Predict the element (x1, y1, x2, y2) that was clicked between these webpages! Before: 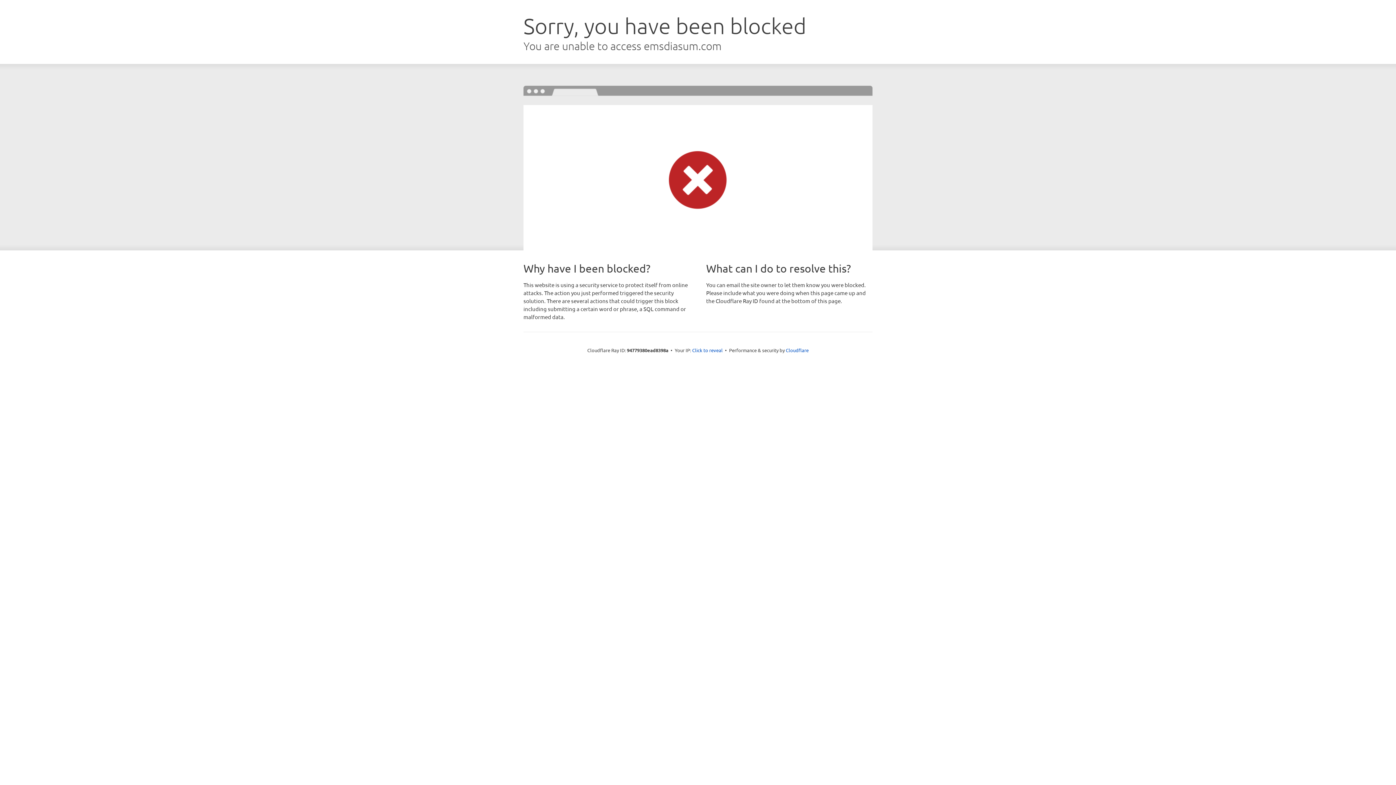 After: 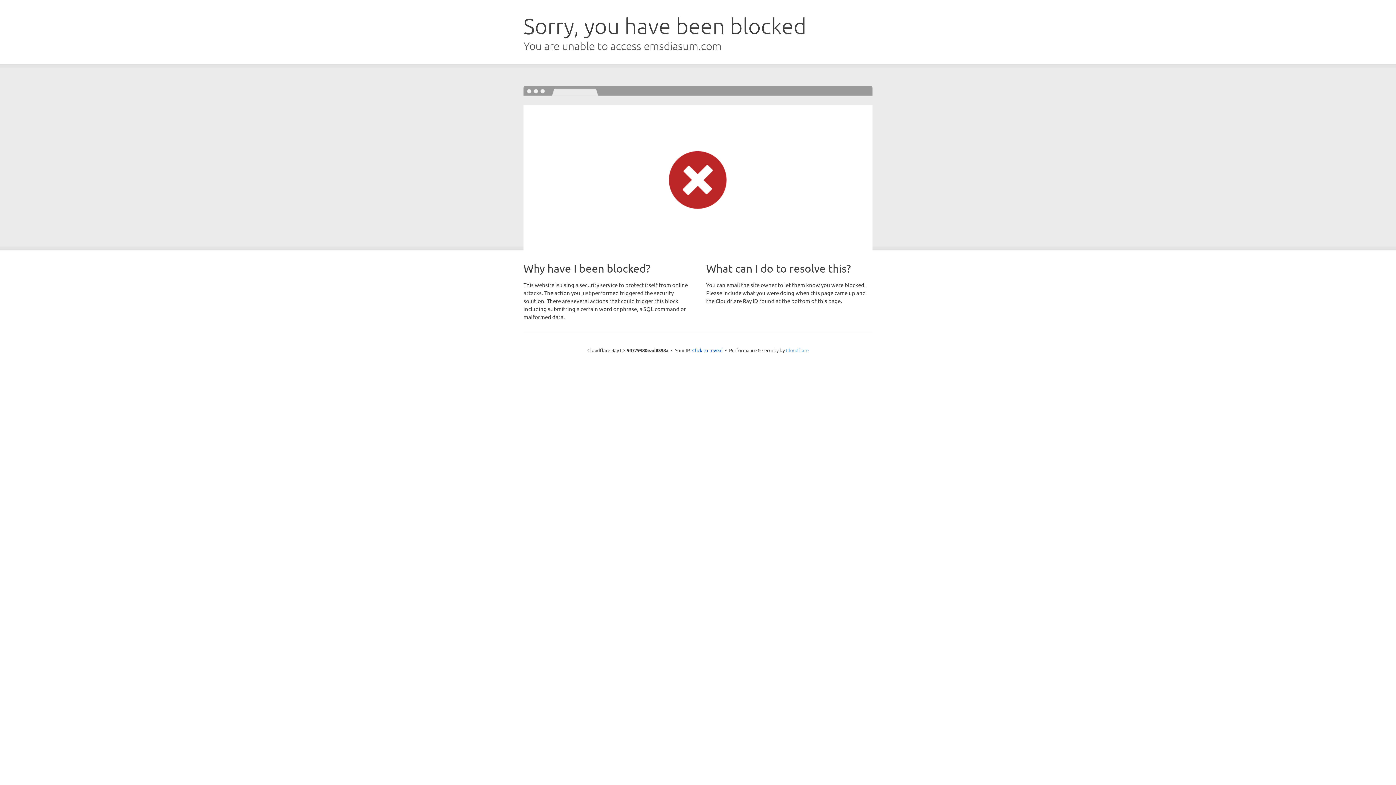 Action: label: Cloudflare bbox: (786, 347, 808, 353)